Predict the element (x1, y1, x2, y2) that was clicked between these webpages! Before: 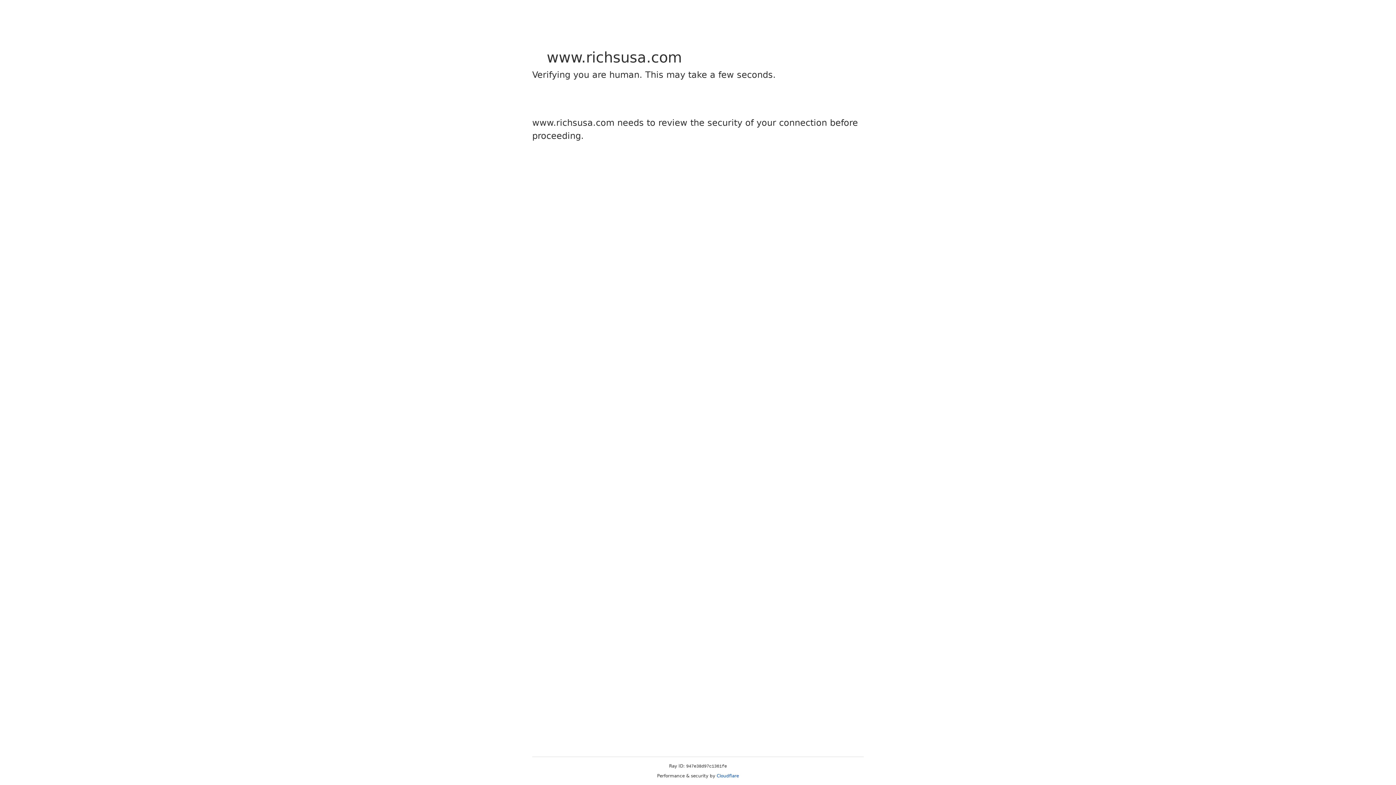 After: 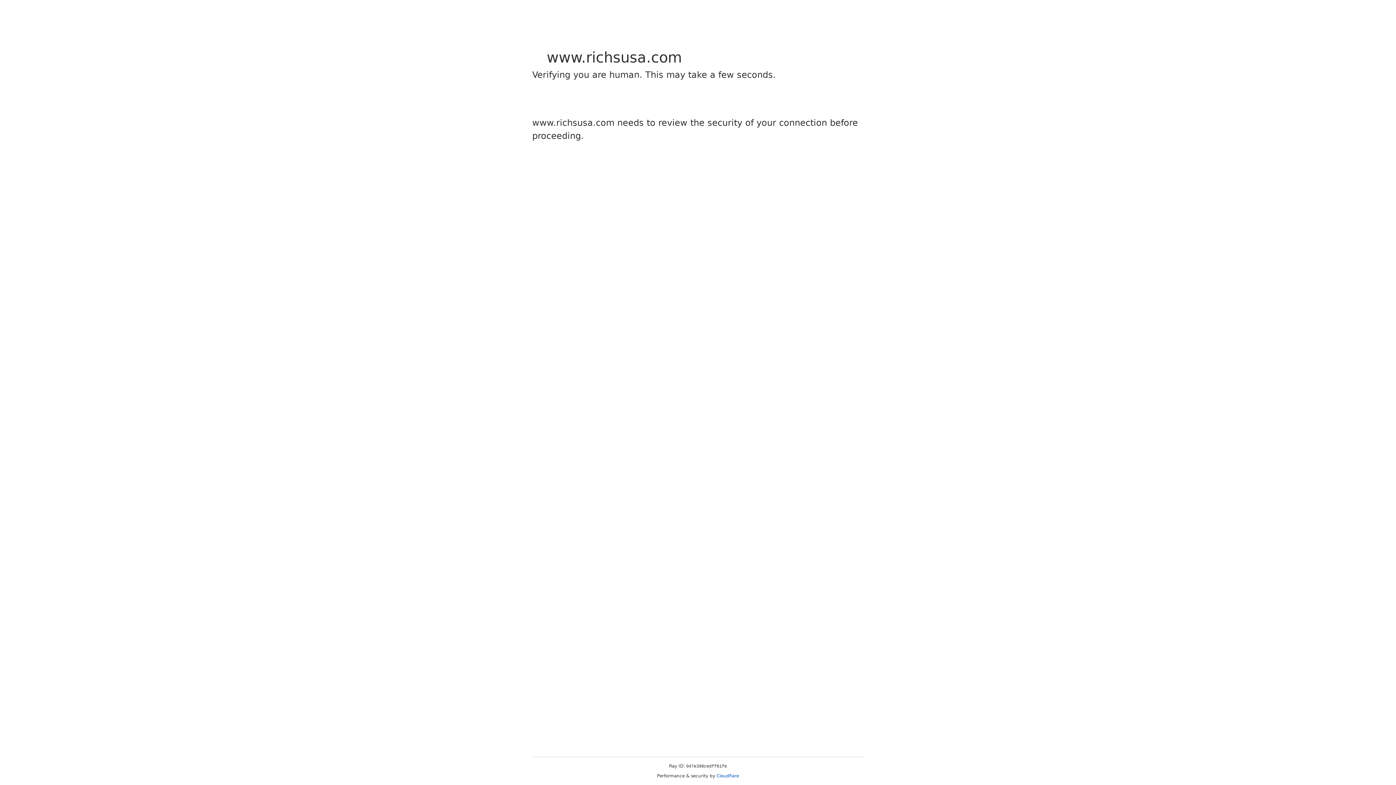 Action: label: Cloudflare bbox: (716, 773, 739, 778)